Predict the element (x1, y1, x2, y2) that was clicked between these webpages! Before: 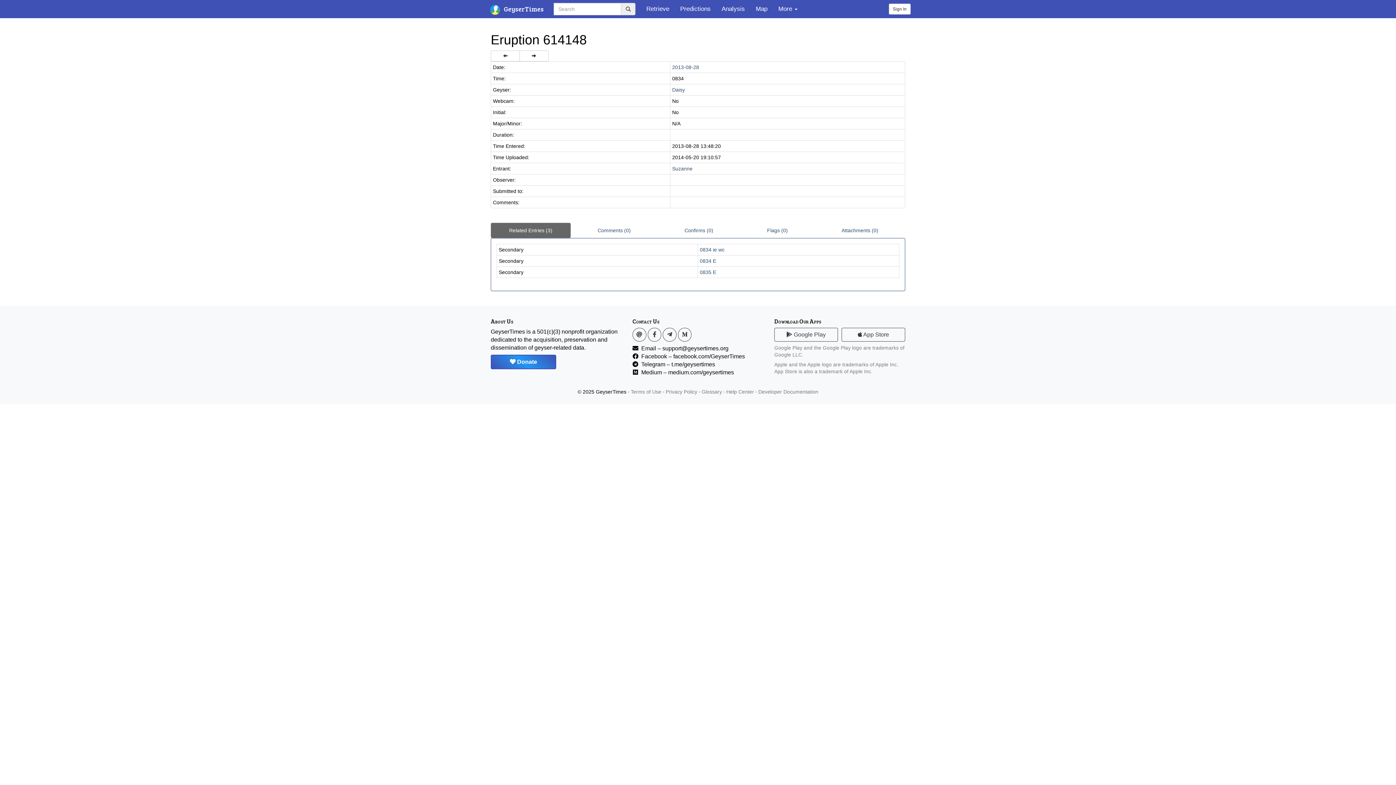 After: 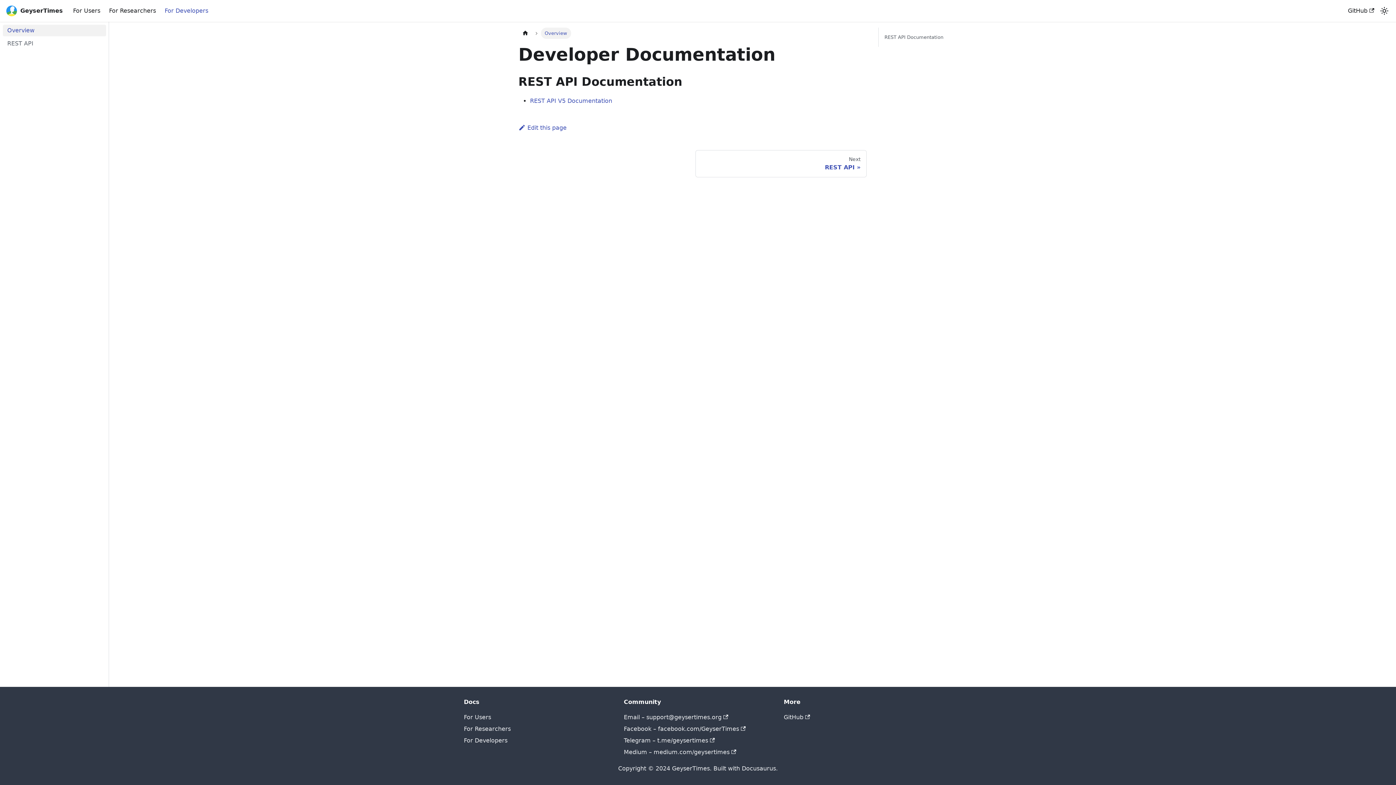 Action: label: Developer Documentation bbox: (758, 389, 818, 394)